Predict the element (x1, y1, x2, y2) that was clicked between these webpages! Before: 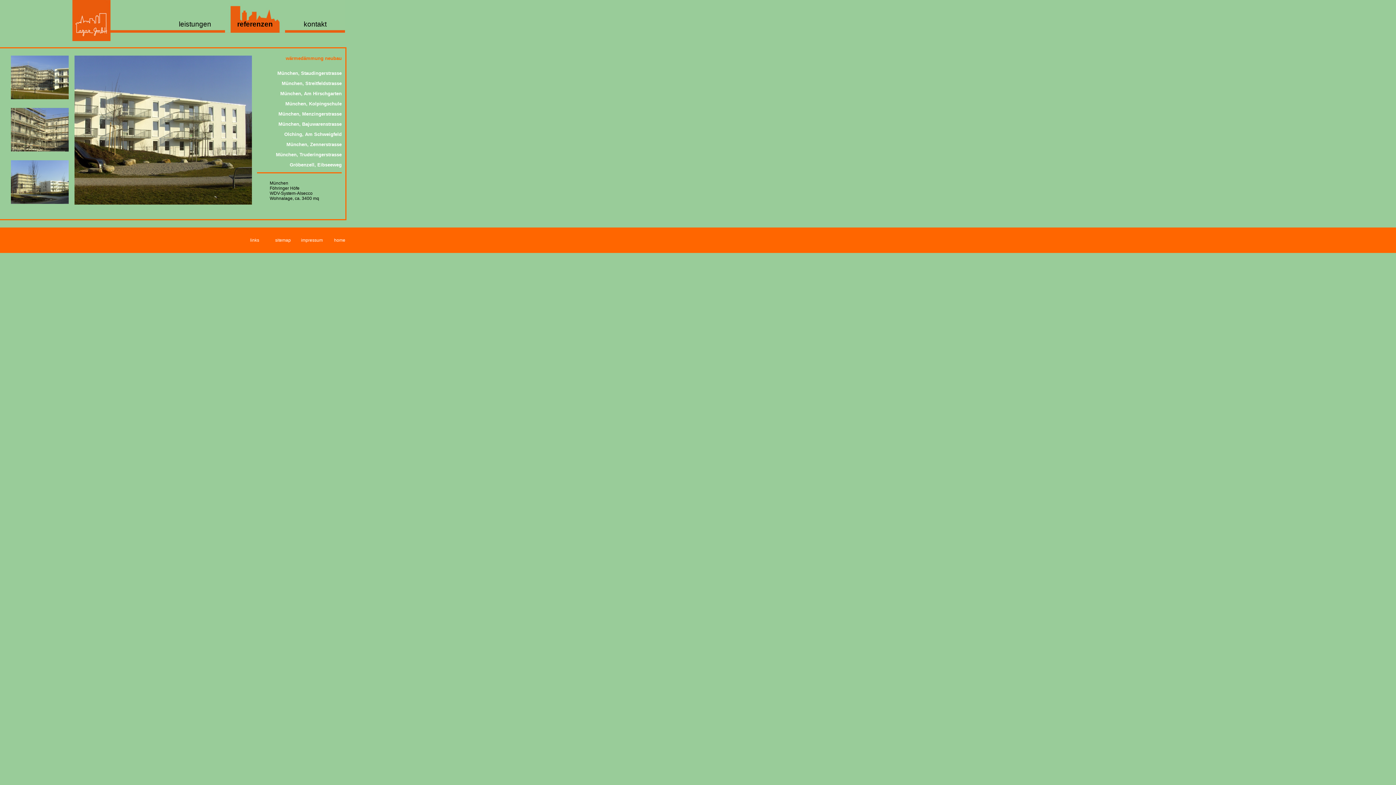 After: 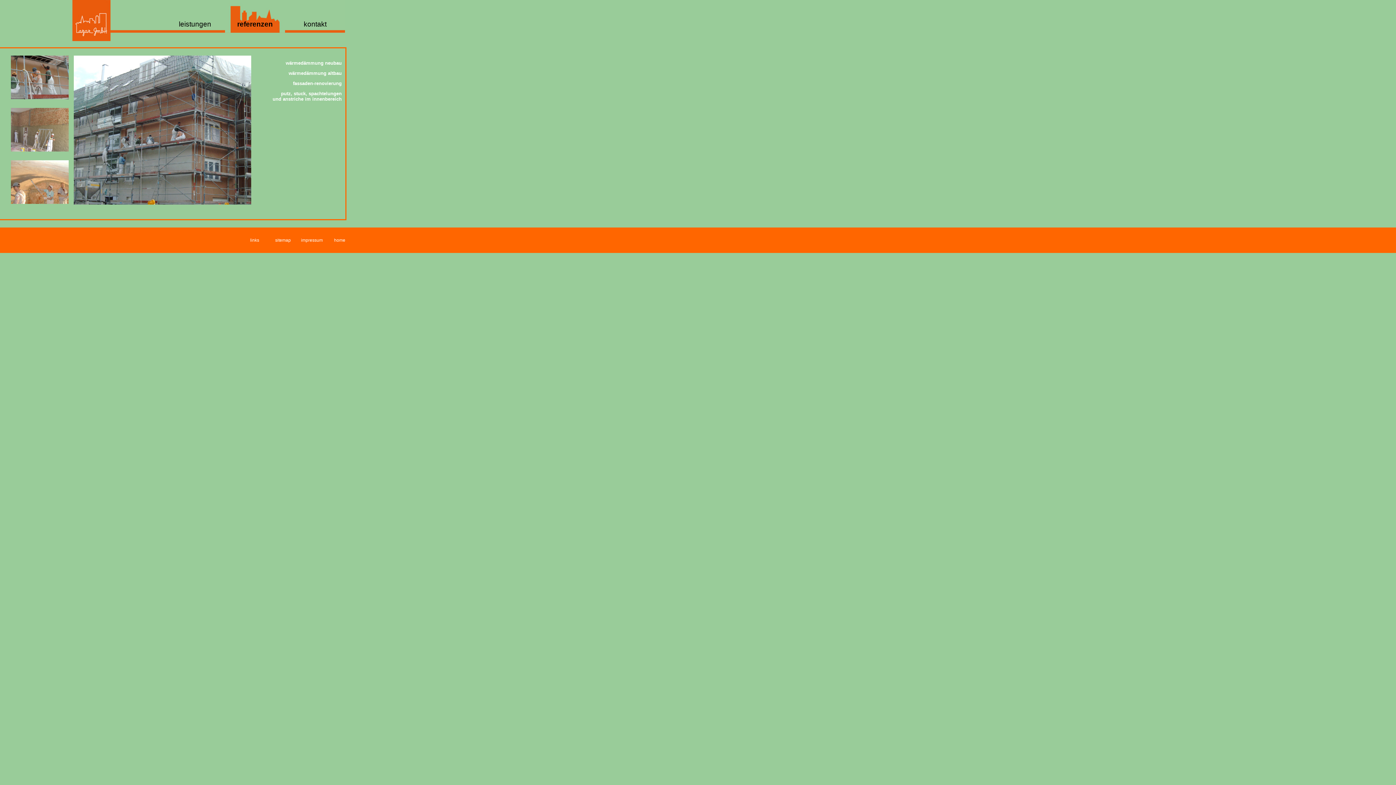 Action: label: referenzen bbox: (237, 20, 272, 27)